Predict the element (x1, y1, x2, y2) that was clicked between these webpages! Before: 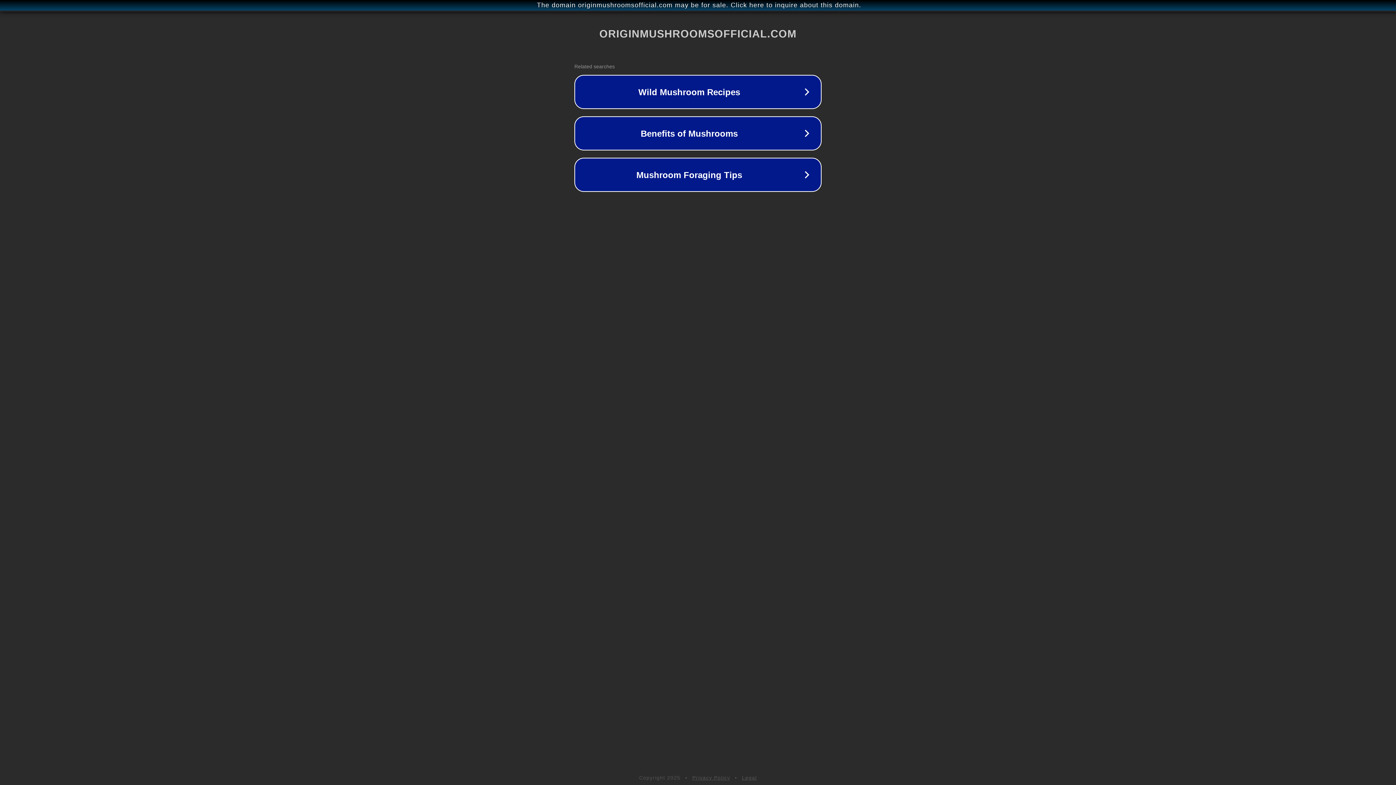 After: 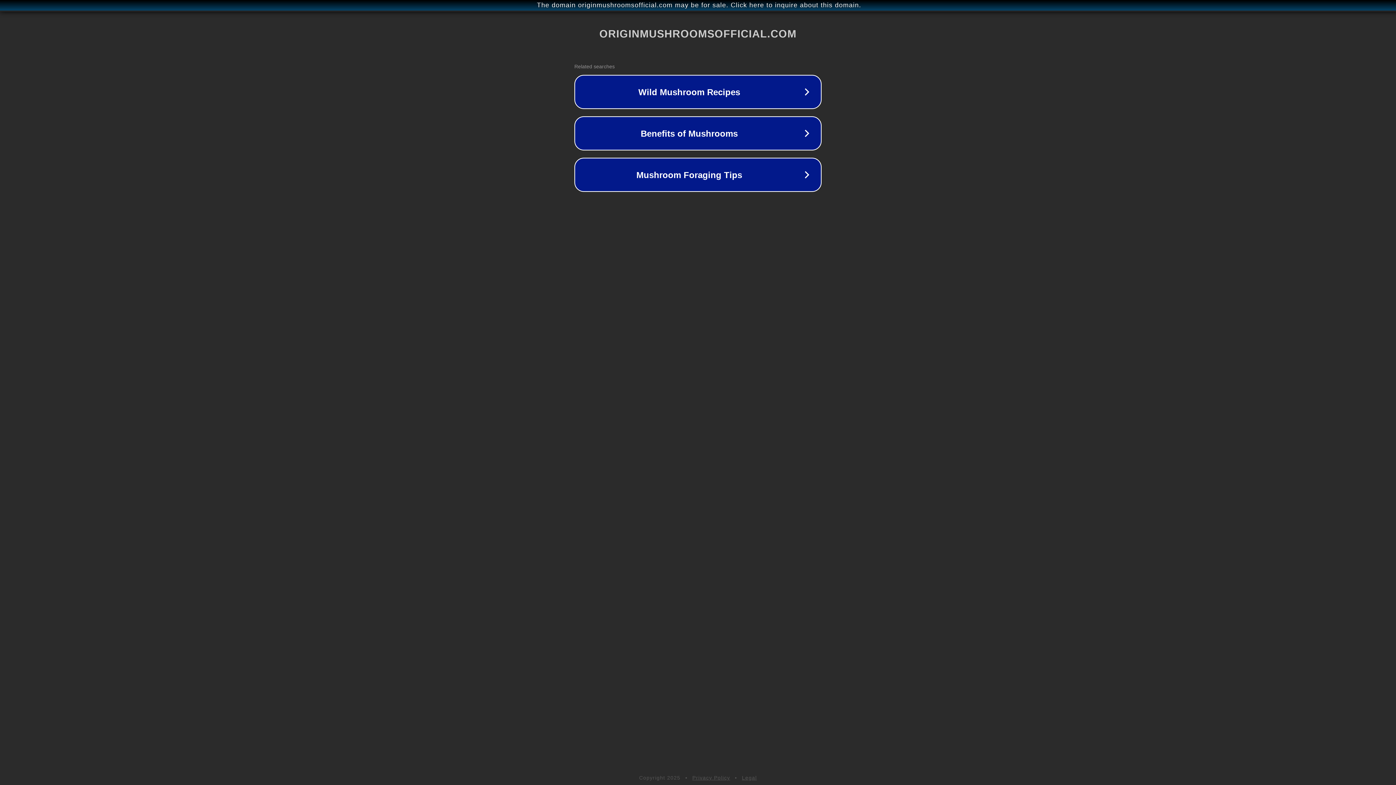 Action: bbox: (692, 775, 730, 781) label: Privacy Policy